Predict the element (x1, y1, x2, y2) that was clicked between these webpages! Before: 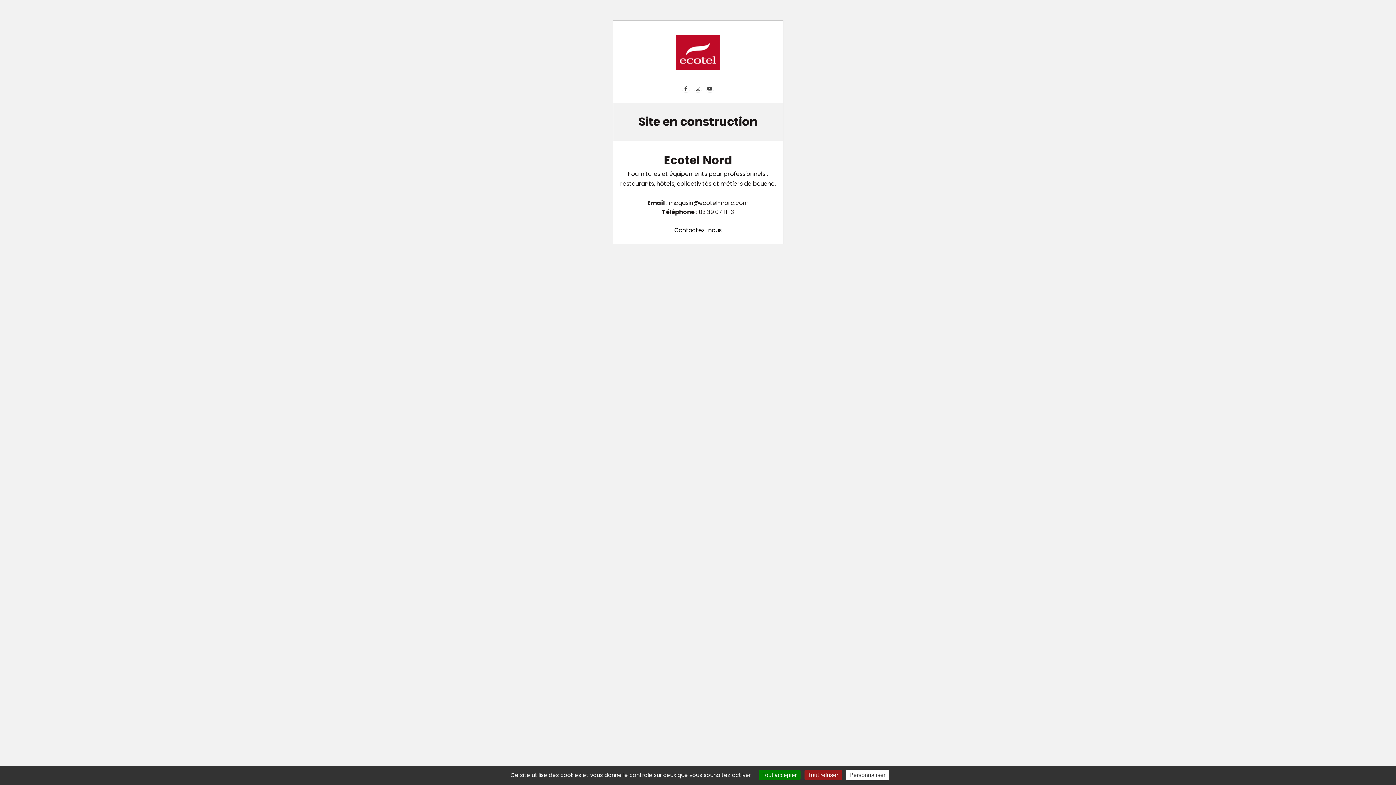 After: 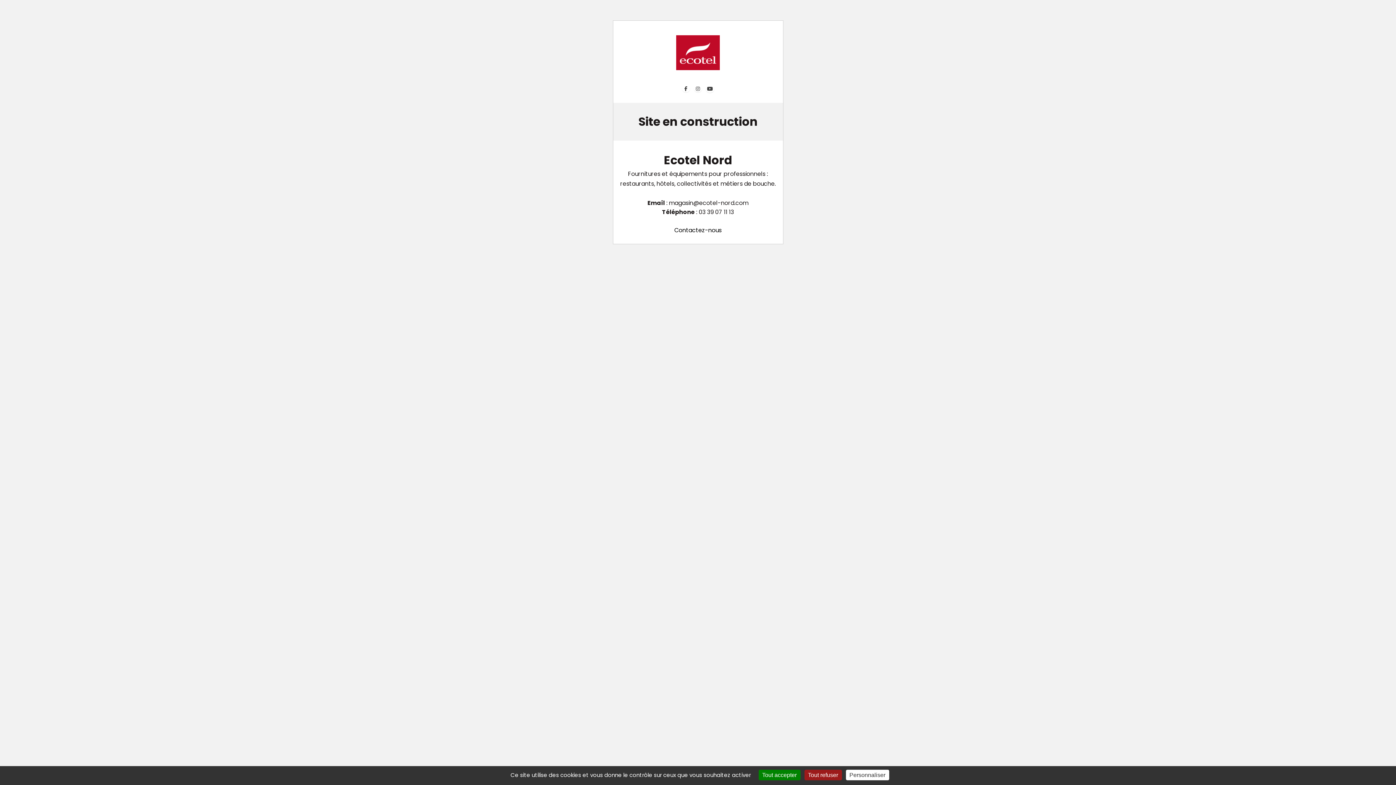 Action: bbox: (706, 85, 714, 92)